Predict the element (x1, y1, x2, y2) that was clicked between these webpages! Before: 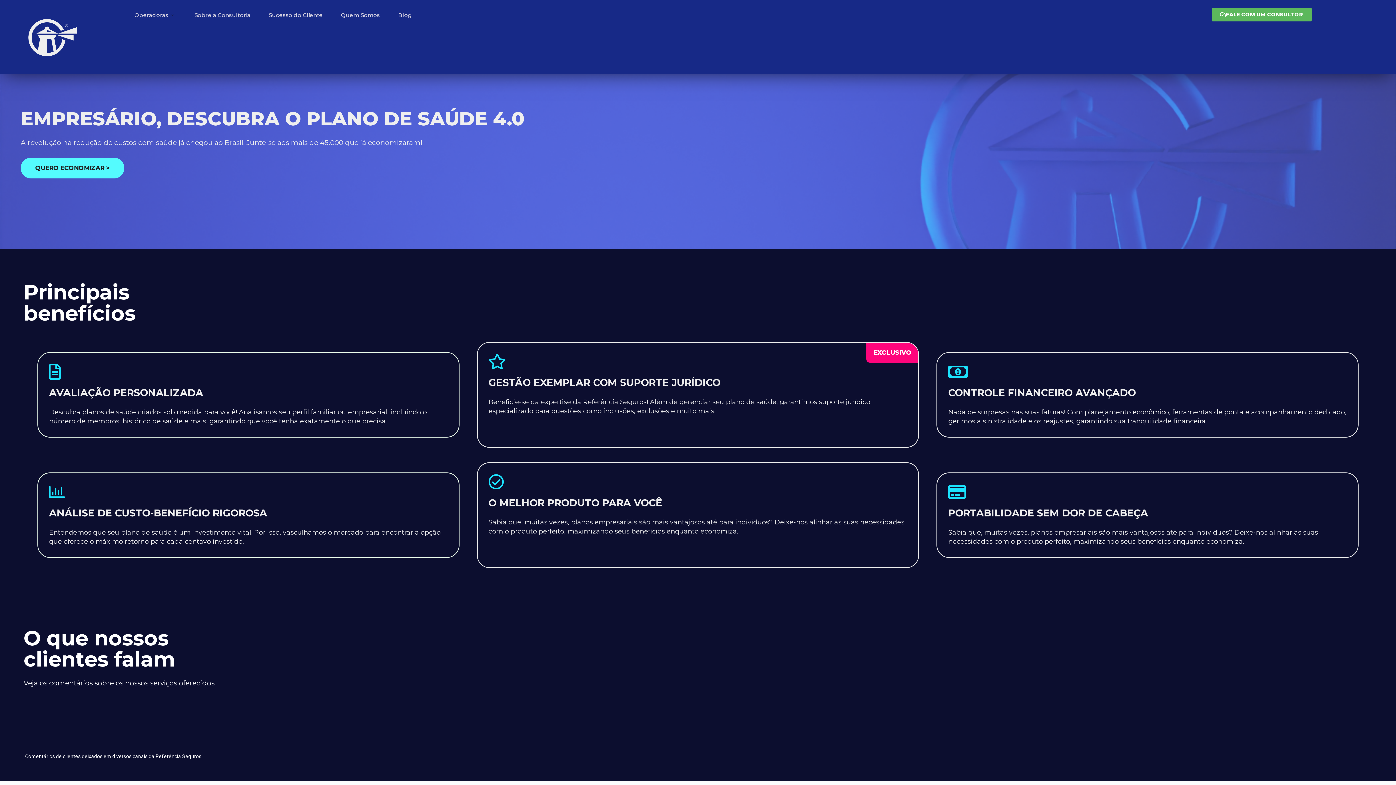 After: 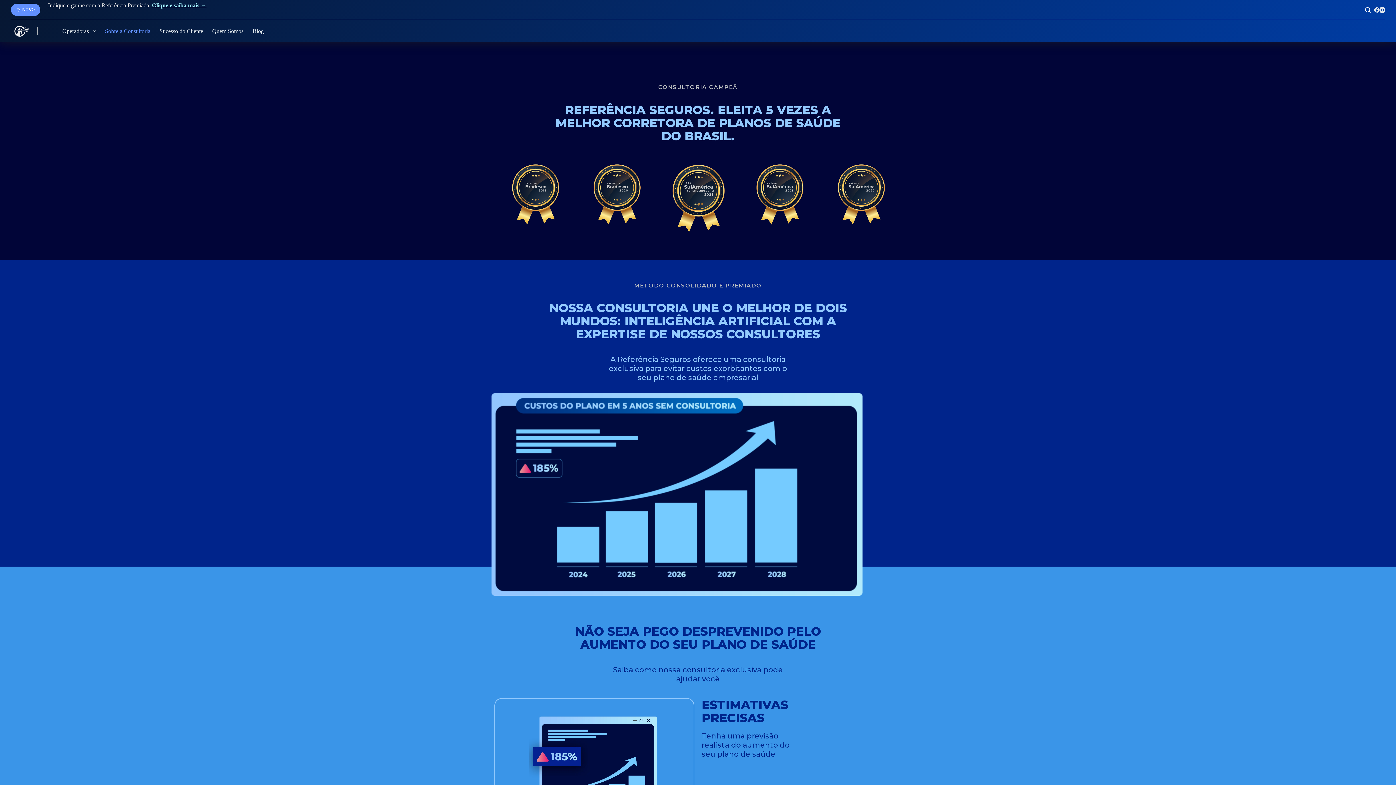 Action: label: Sobre a Consultoria bbox: (185, 5, 259, 24)